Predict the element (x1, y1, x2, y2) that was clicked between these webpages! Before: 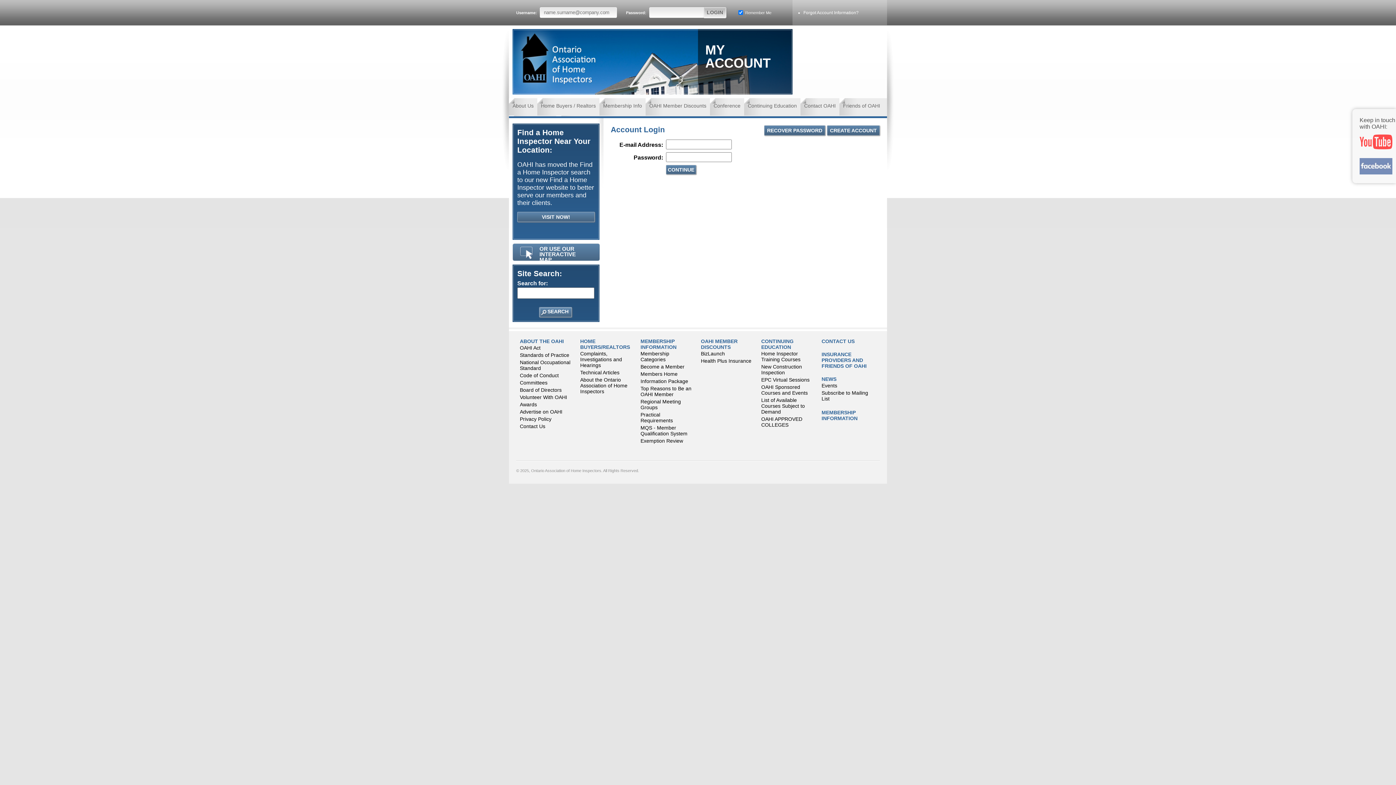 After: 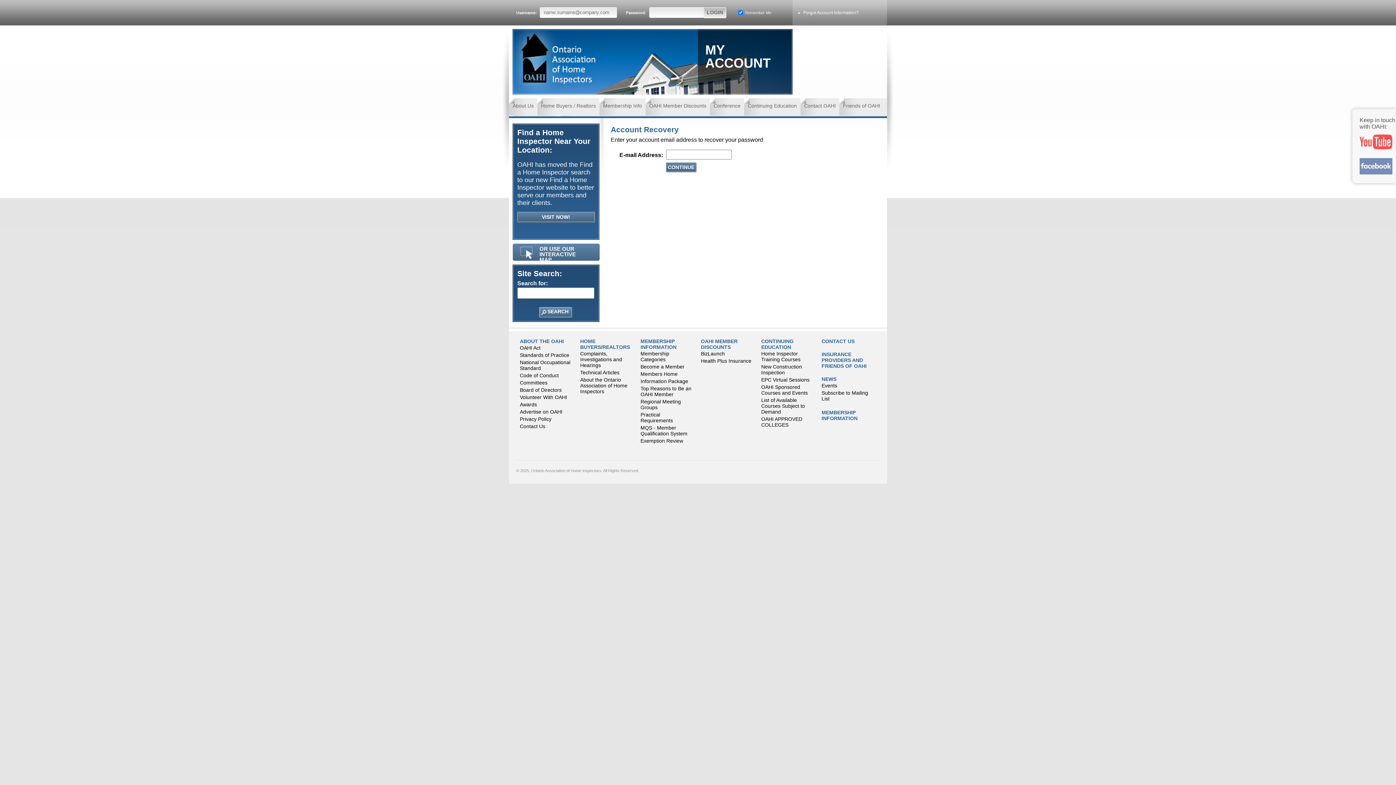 Action: label: RECOVER PASSWORD bbox: (764, 125, 825, 135)